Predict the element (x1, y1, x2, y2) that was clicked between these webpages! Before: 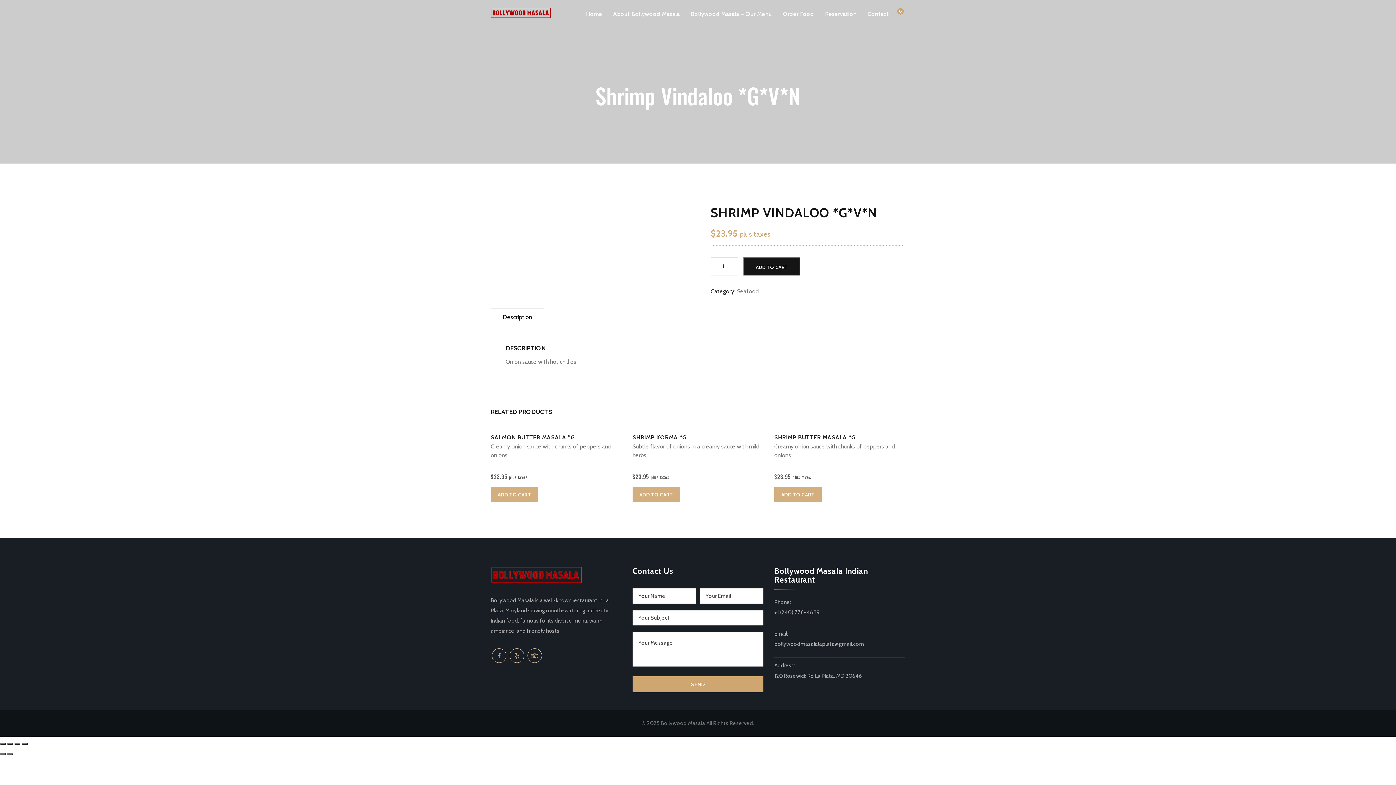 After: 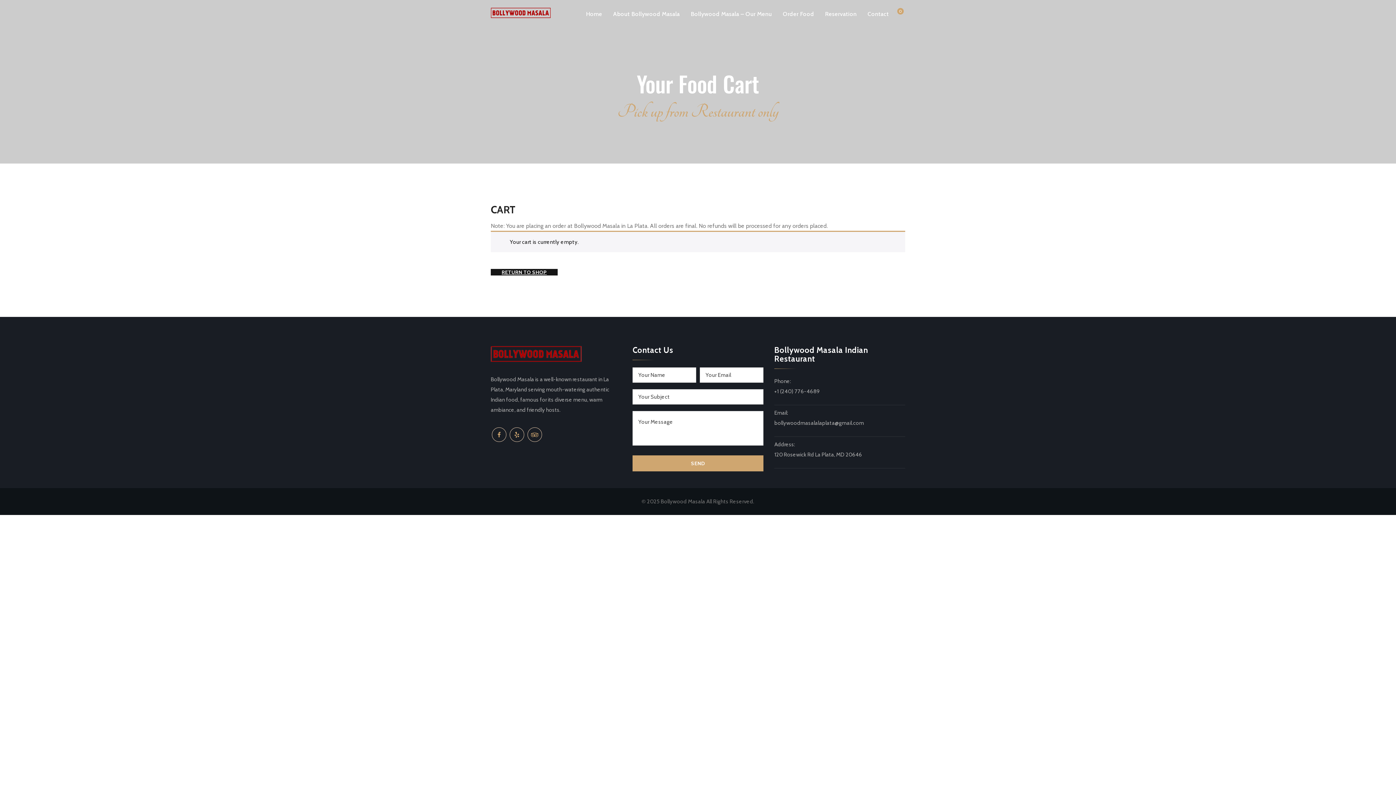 Action: label: 0 bbox: (897, 8, 904, 14)